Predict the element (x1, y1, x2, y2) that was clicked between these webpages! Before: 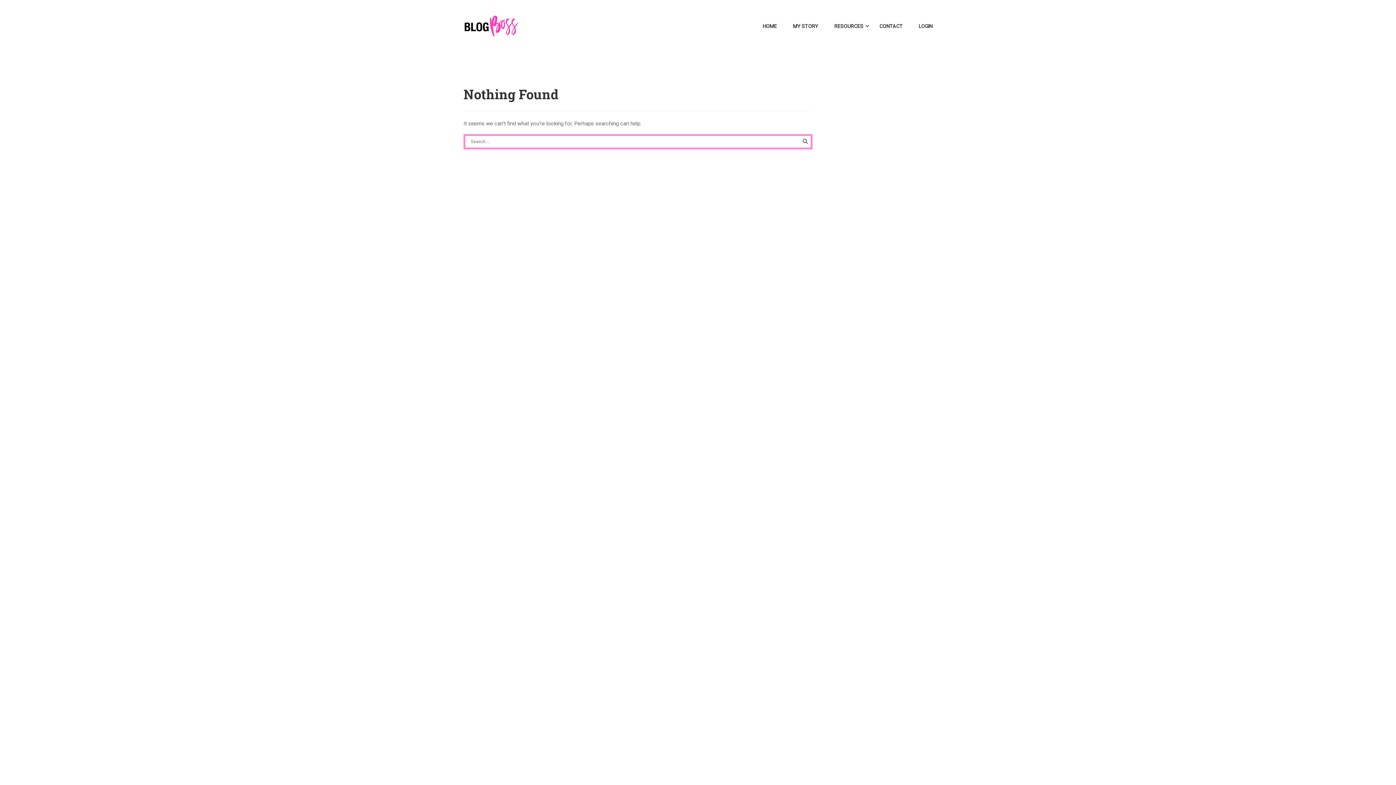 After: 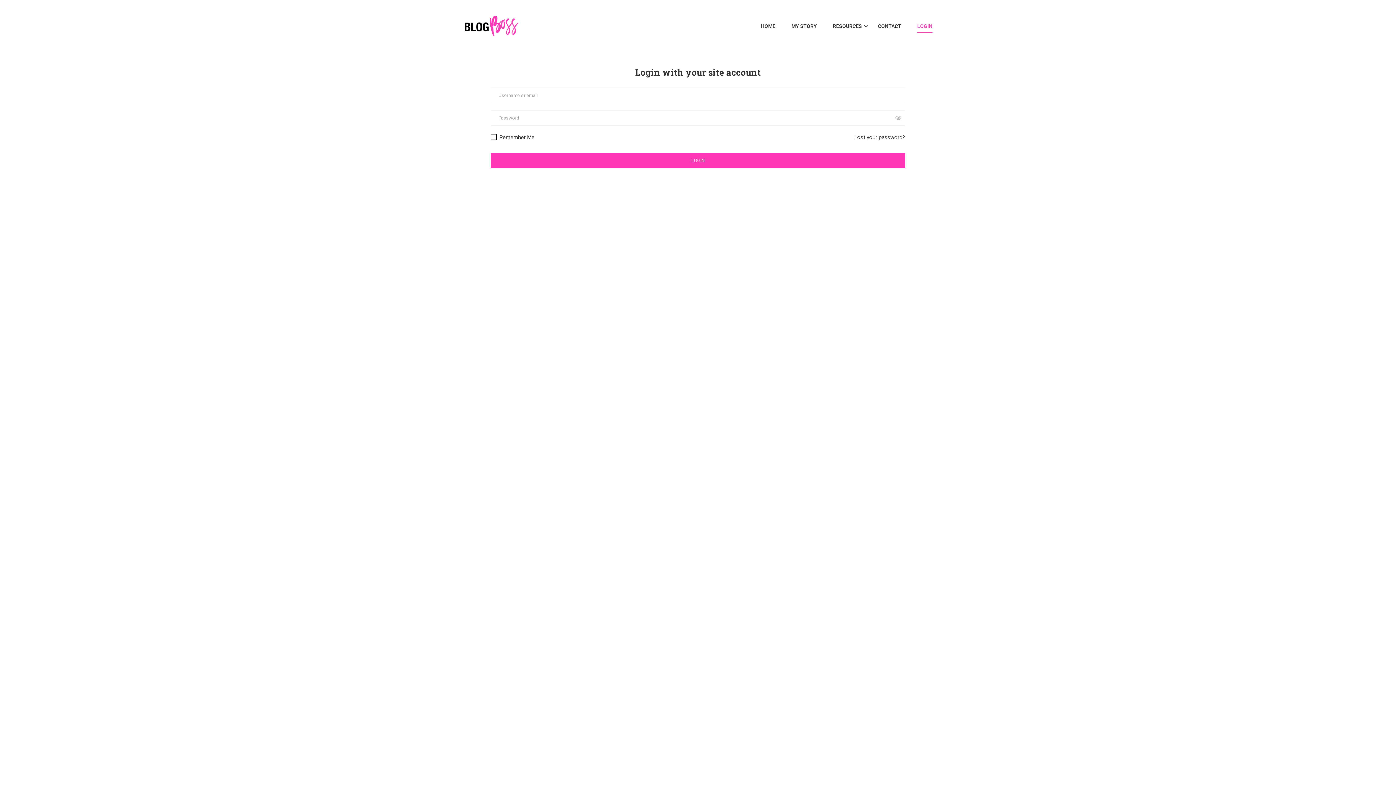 Action: bbox: (911, 15, 932, 37) label: LOGIN